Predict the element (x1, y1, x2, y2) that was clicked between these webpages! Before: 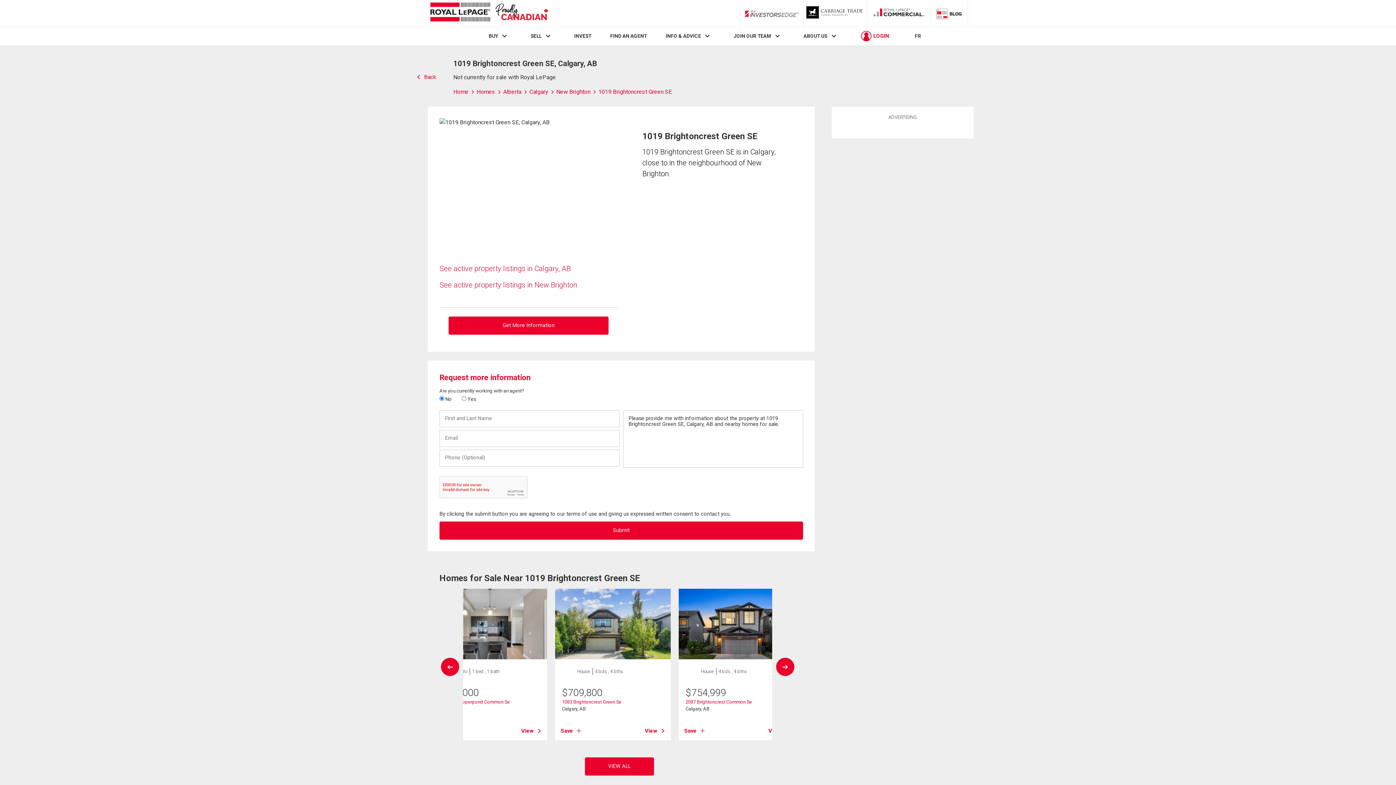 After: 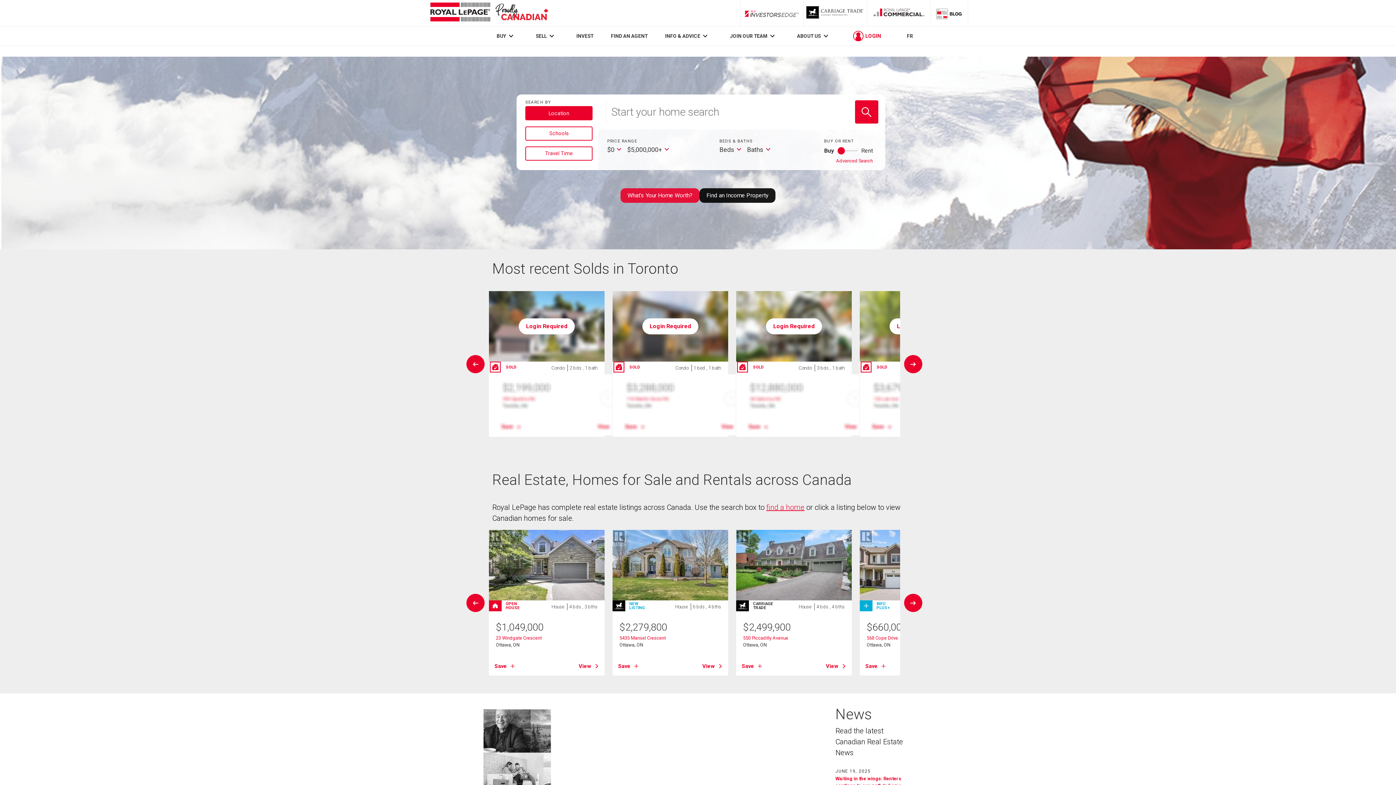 Action: bbox: (428, 0, 550, 26) label: Royal LePage